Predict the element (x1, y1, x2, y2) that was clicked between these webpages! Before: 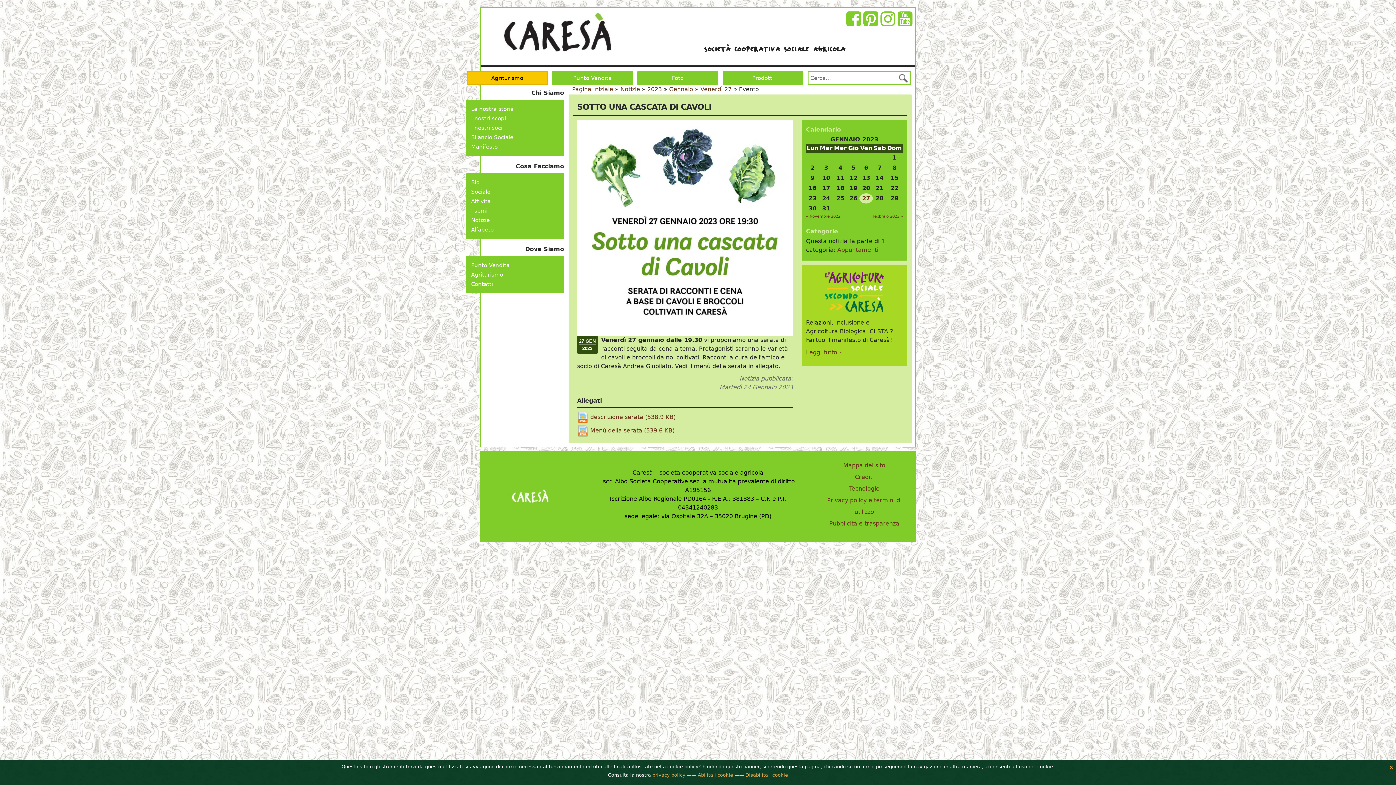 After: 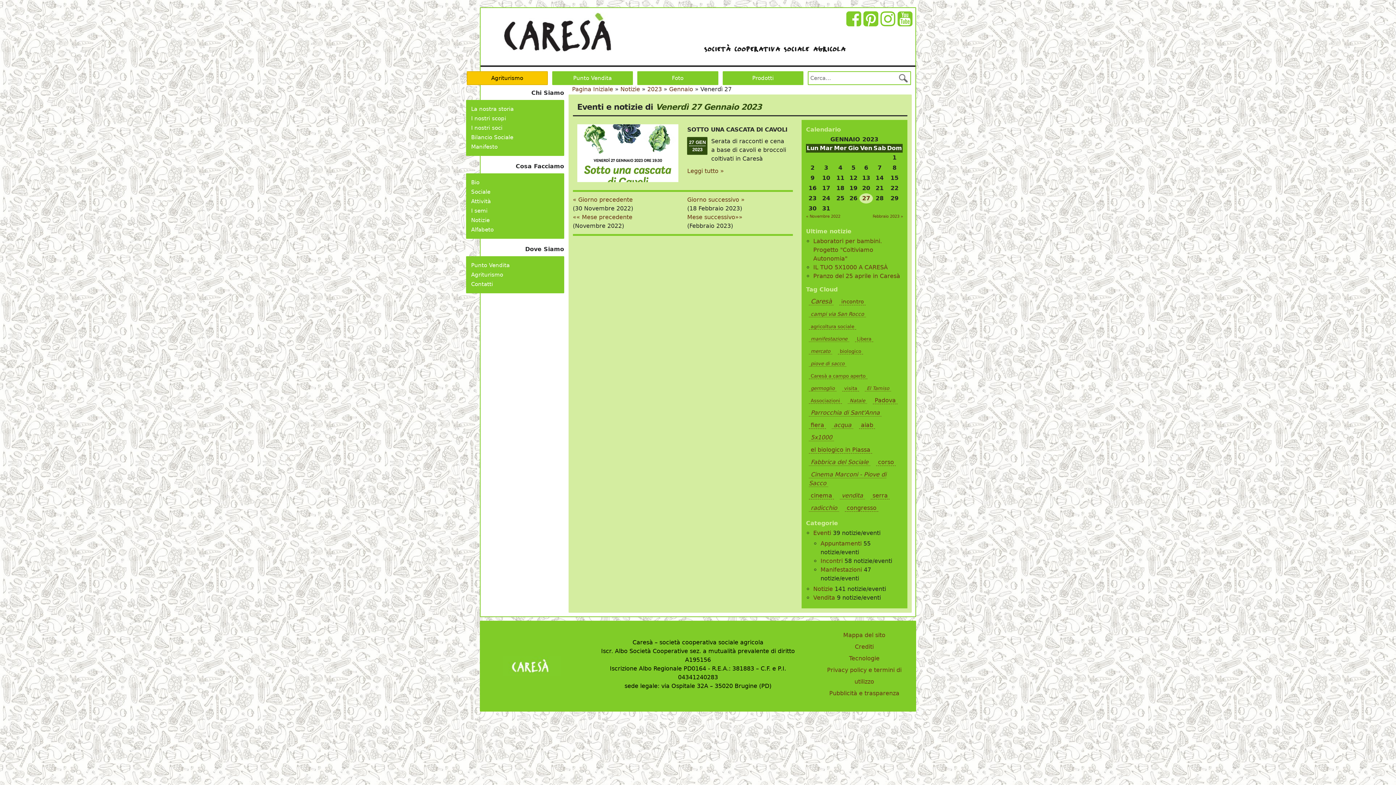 Action: label: Venerdì 27 bbox: (700, 85, 731, 92)